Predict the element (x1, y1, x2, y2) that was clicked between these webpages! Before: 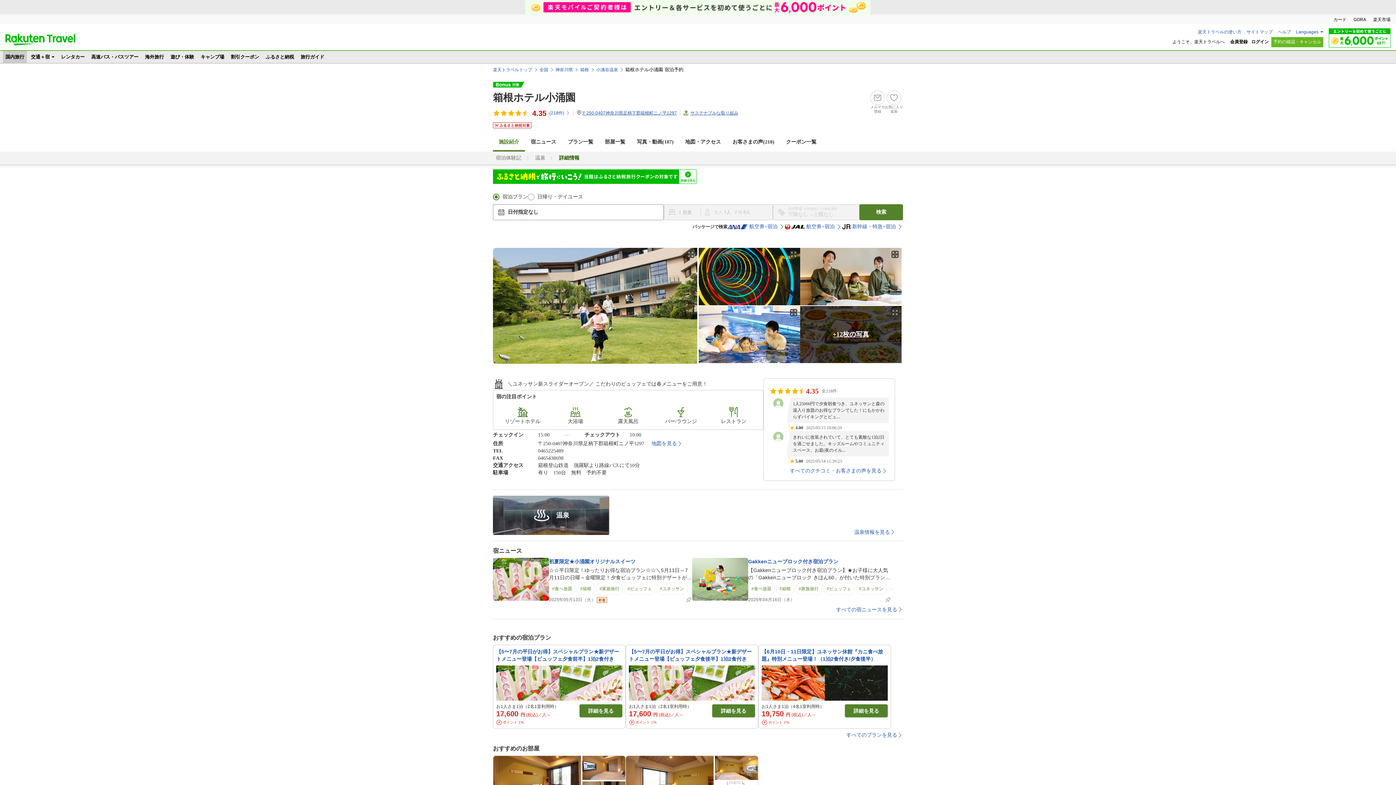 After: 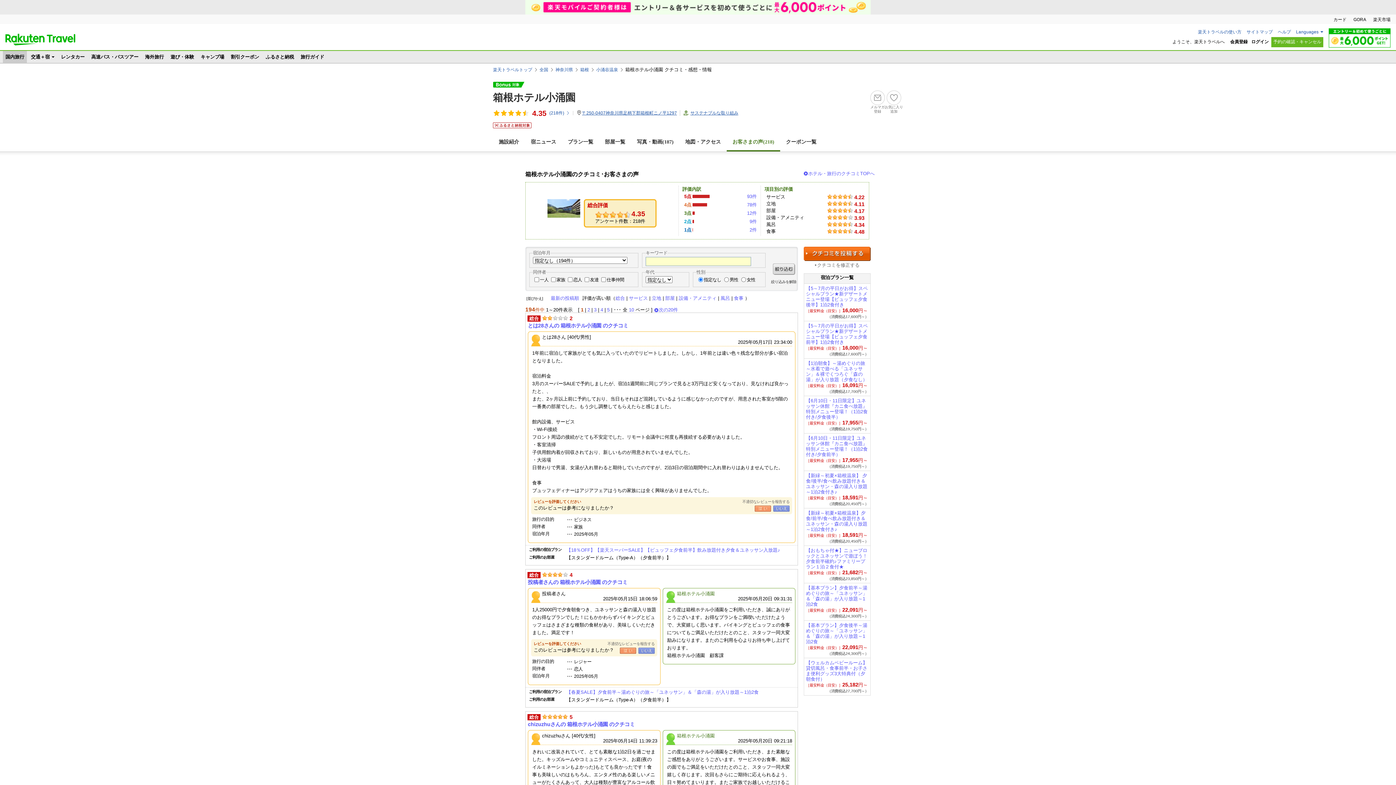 Action: bbox: (726, 134, 780, 150) label: お客さまの声(218)